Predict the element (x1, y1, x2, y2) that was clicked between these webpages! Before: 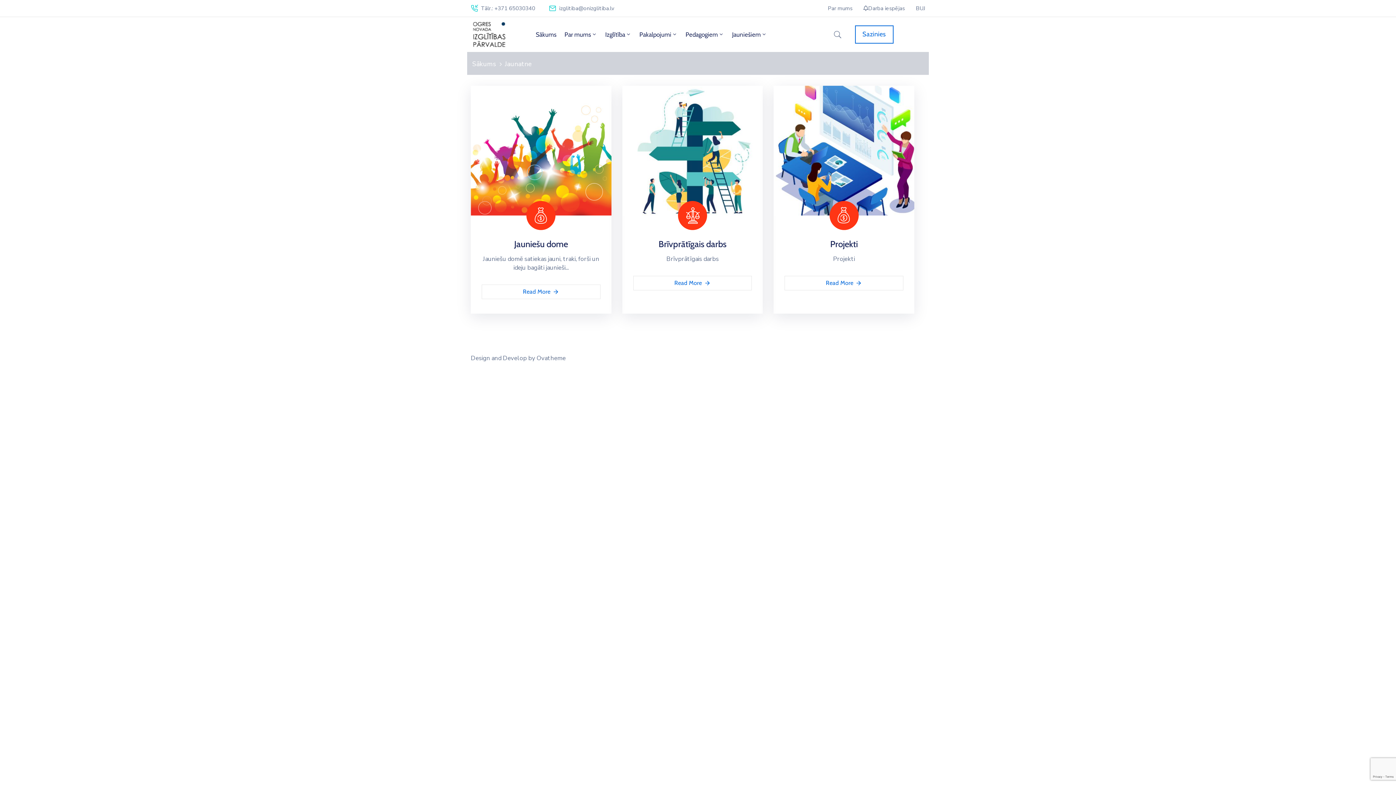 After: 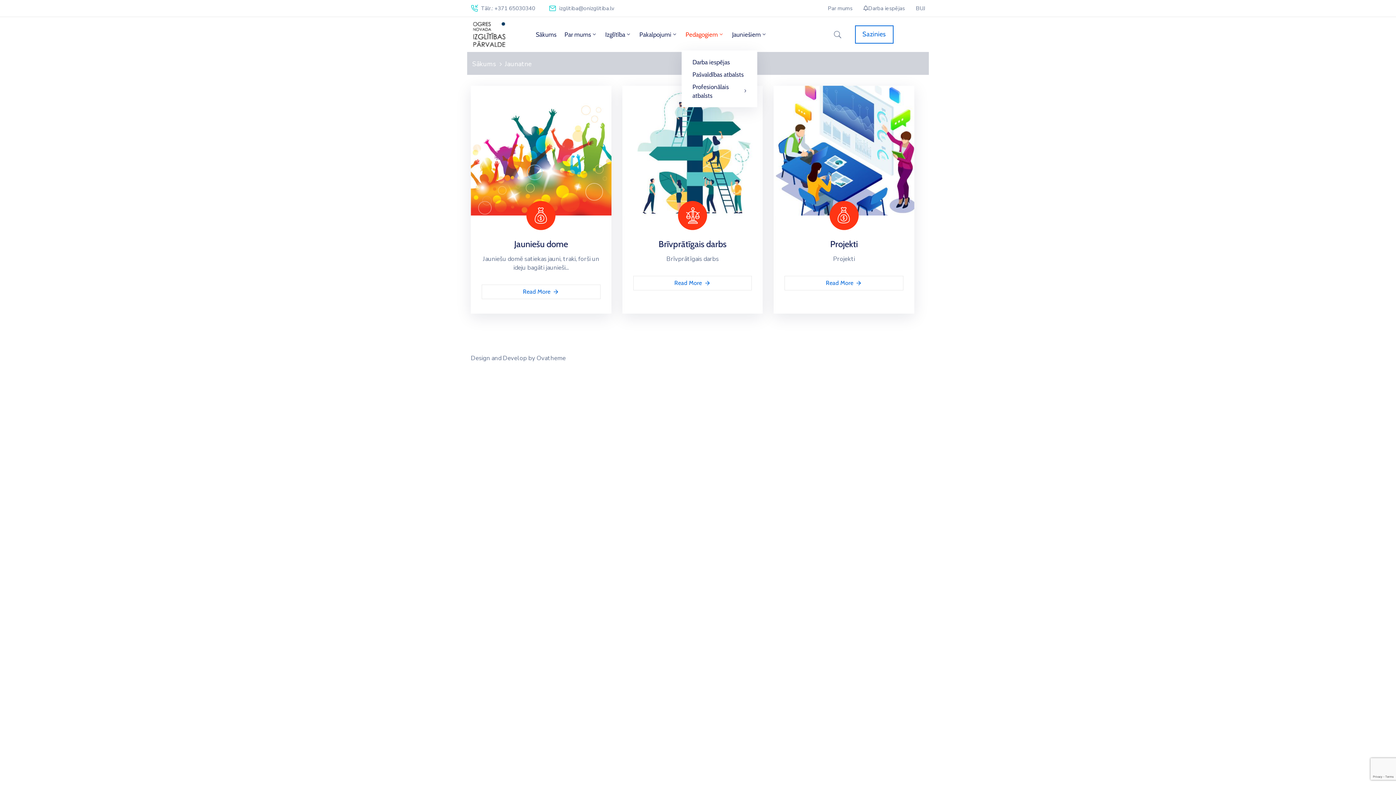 Action: label: Pedagogiem bbox: (681, 18, 728, 50)